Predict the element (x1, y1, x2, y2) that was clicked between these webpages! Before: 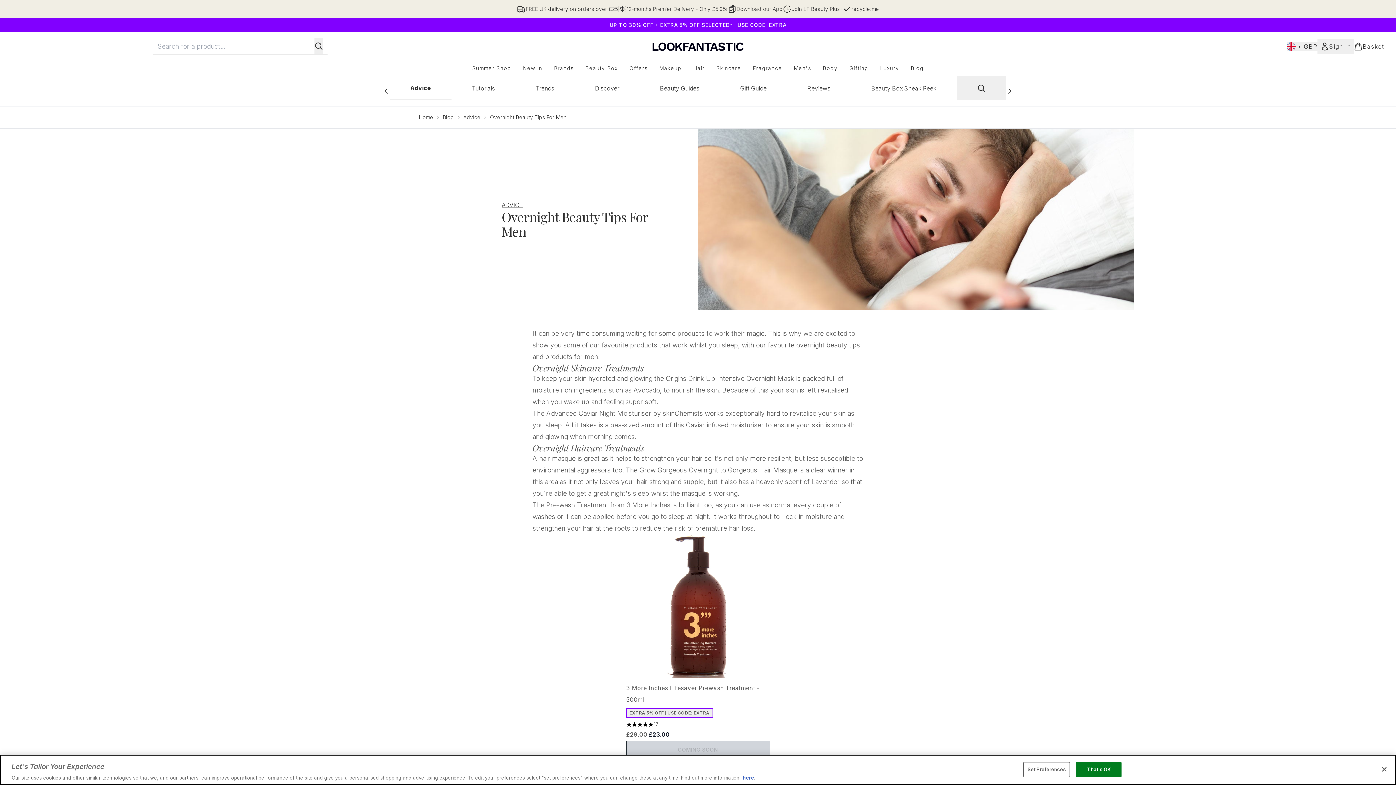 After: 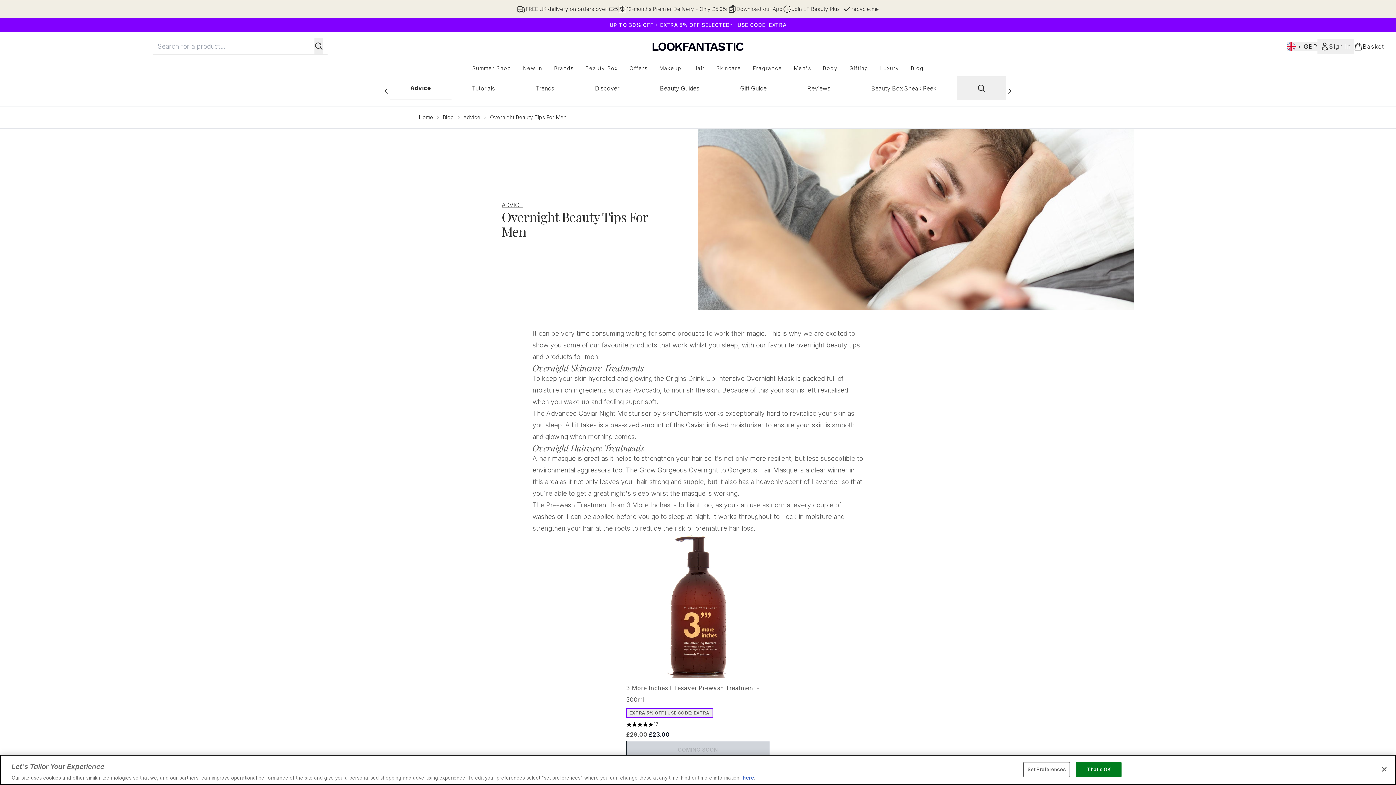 Action: label: Overnight Beauty Tips For Men bbox: (490, 113, 566, 121)